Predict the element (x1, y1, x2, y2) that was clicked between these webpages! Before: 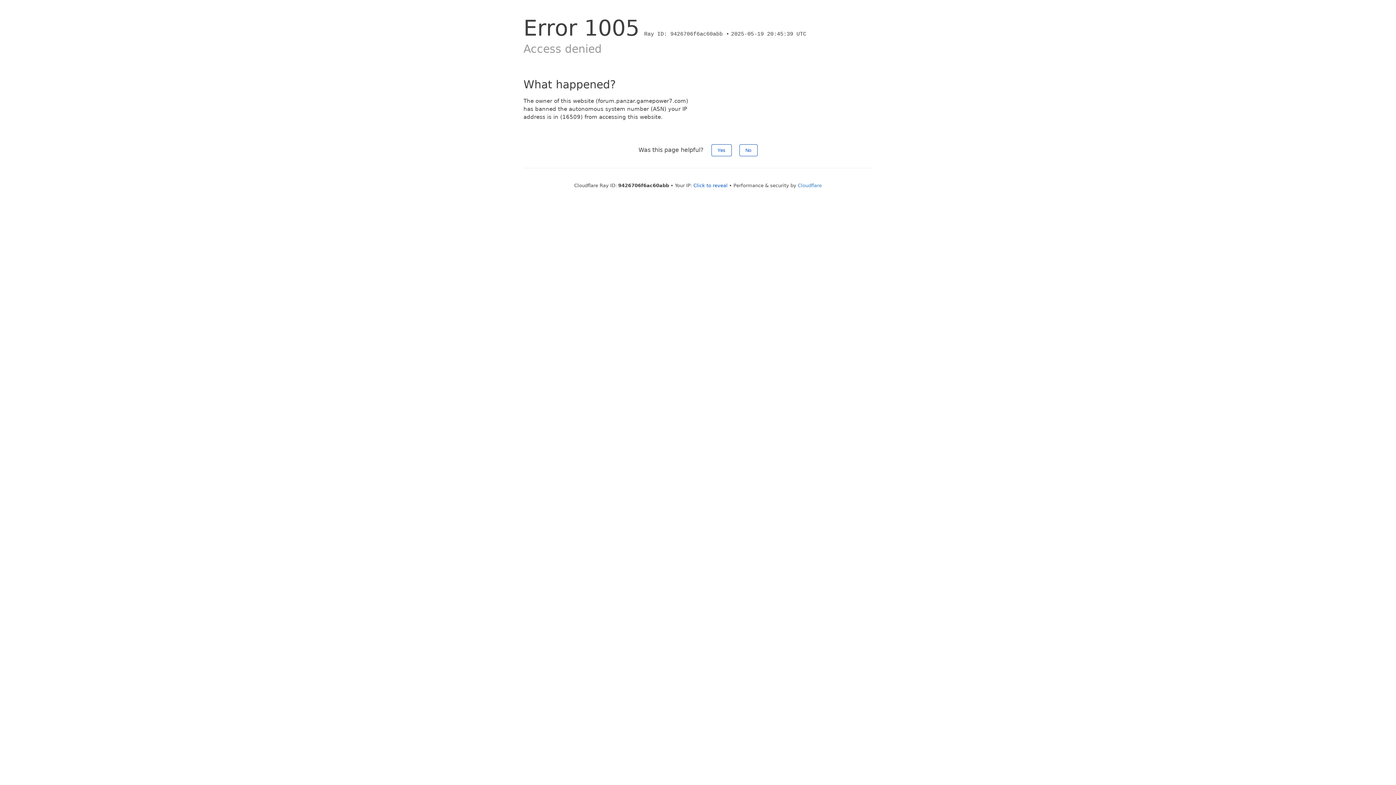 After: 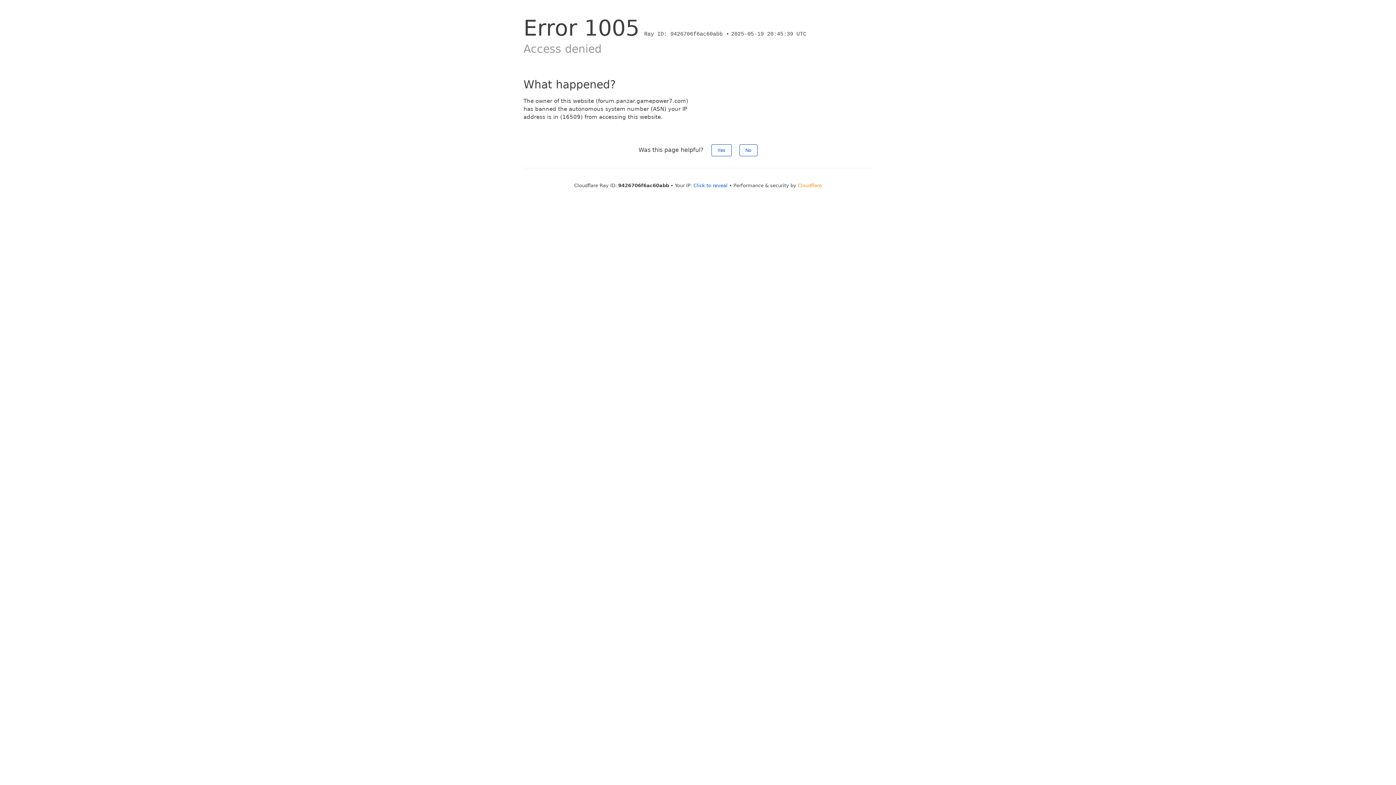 Action: label: Cloudflare bbox: (798, 182, 822, 188)